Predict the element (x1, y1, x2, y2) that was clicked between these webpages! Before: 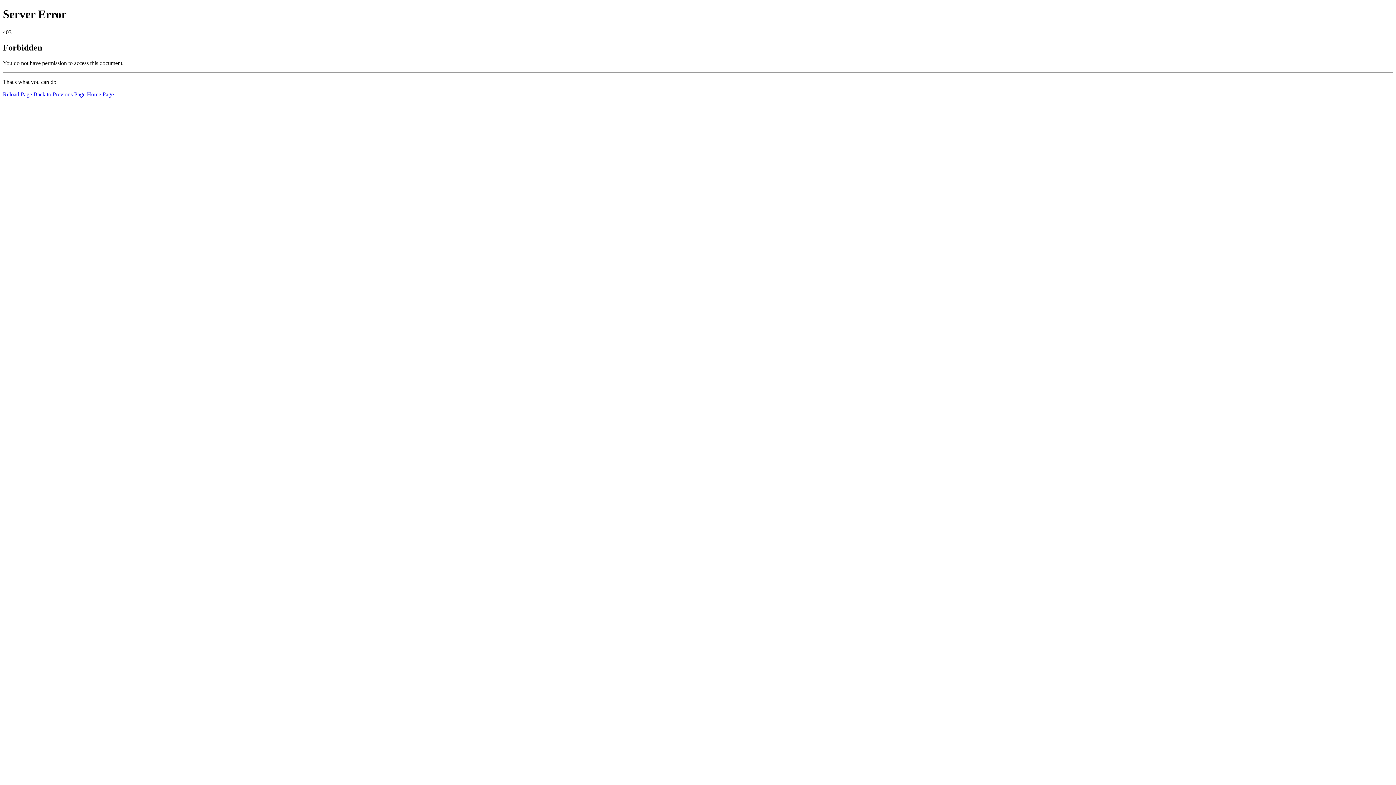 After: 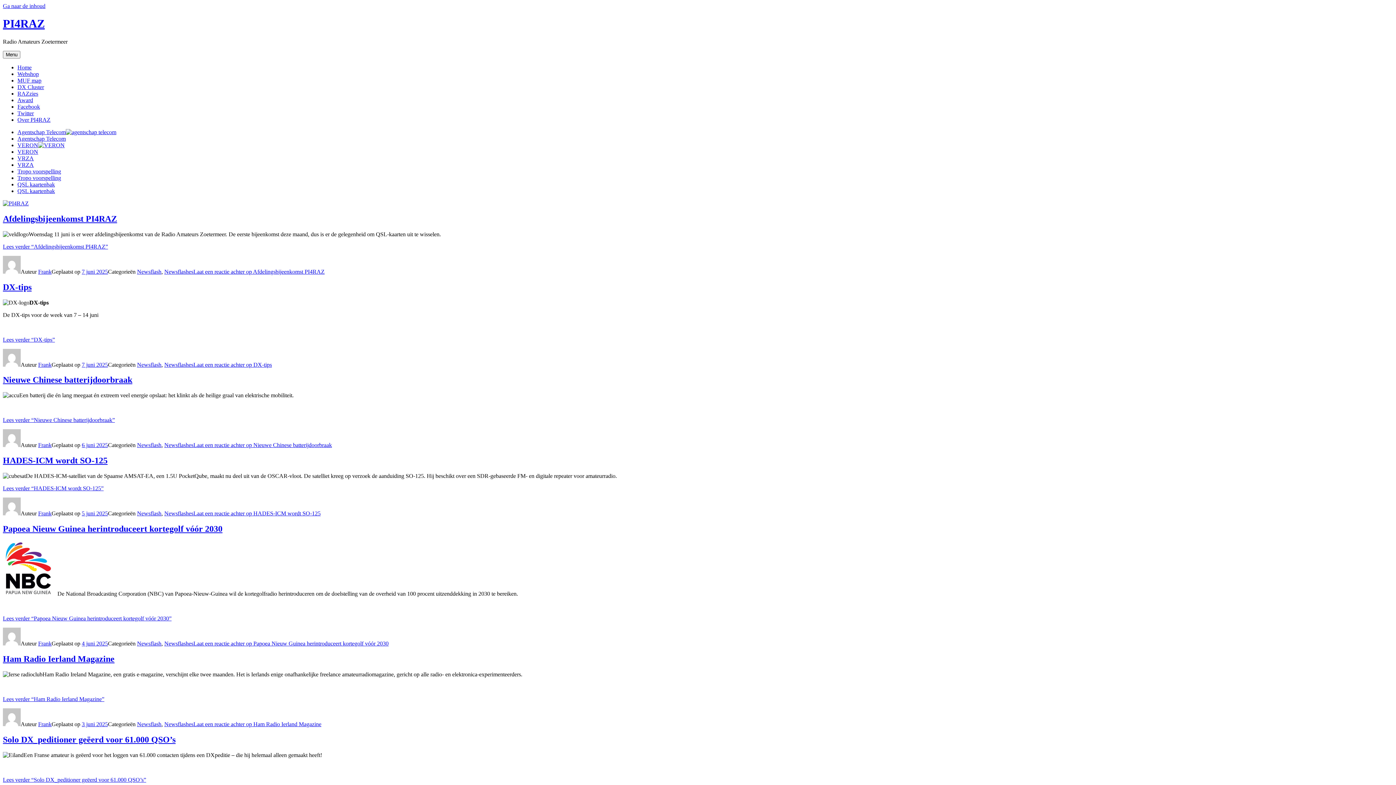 Action: bbox: (86, 91, 113, 97) label: Home Page